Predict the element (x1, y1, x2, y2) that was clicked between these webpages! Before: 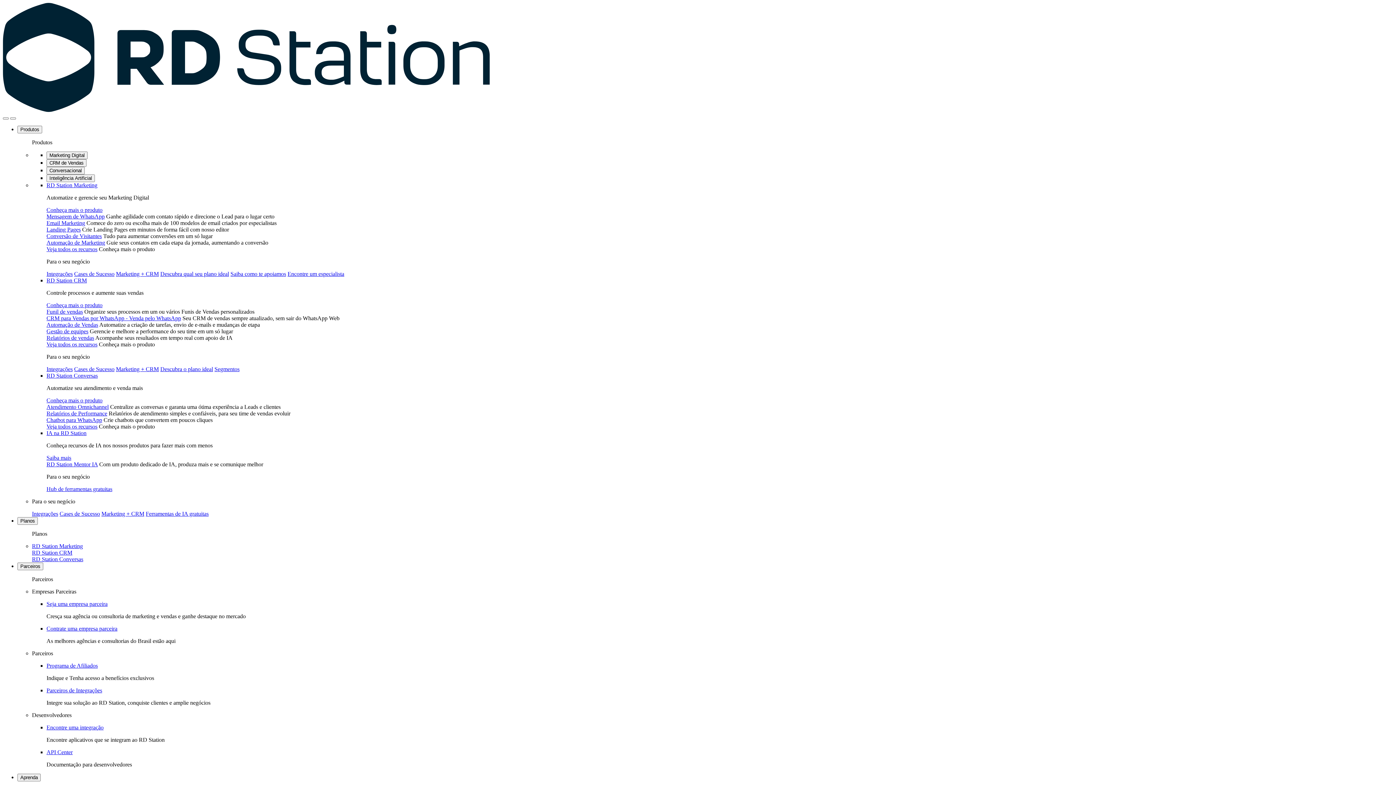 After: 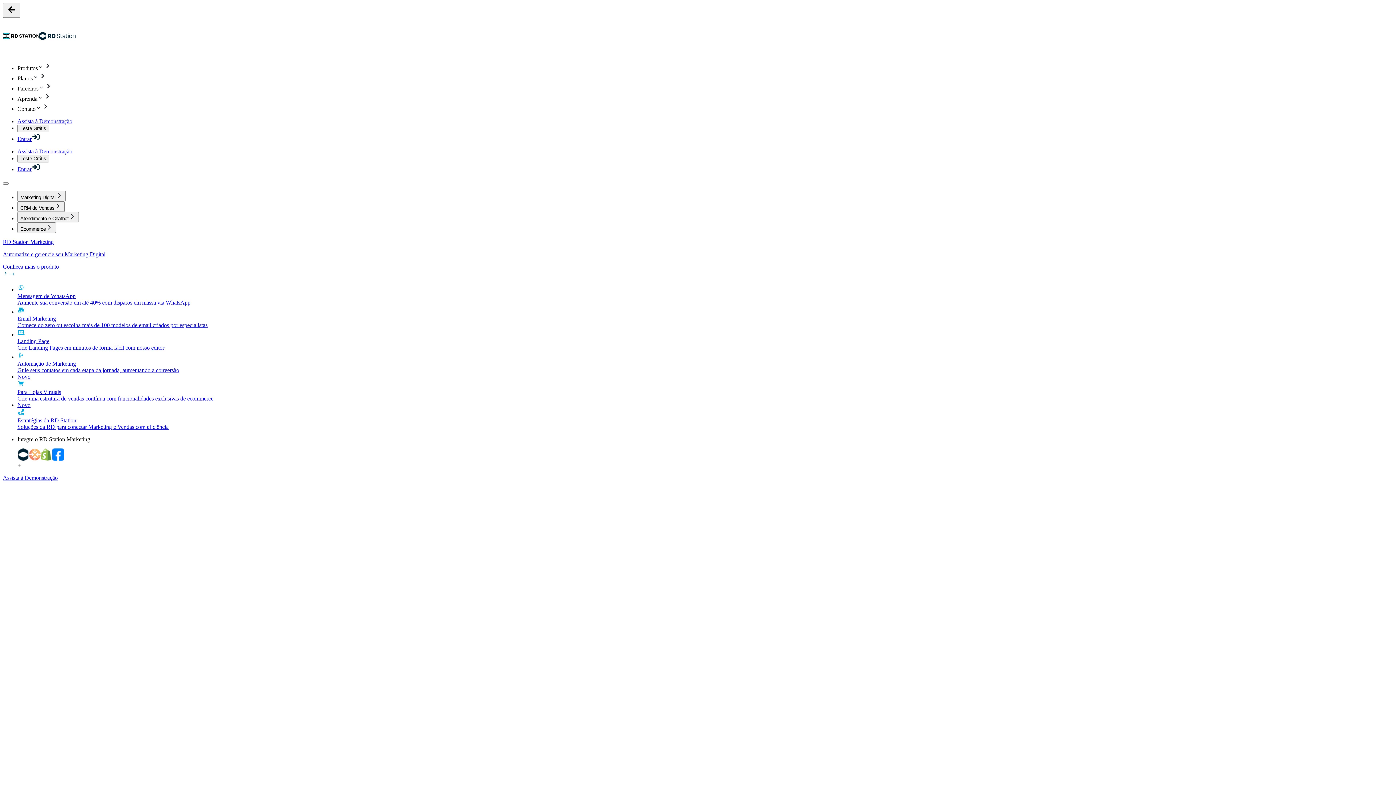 Action: bbox: (46, 220, 85, 226) label: Email Marketing